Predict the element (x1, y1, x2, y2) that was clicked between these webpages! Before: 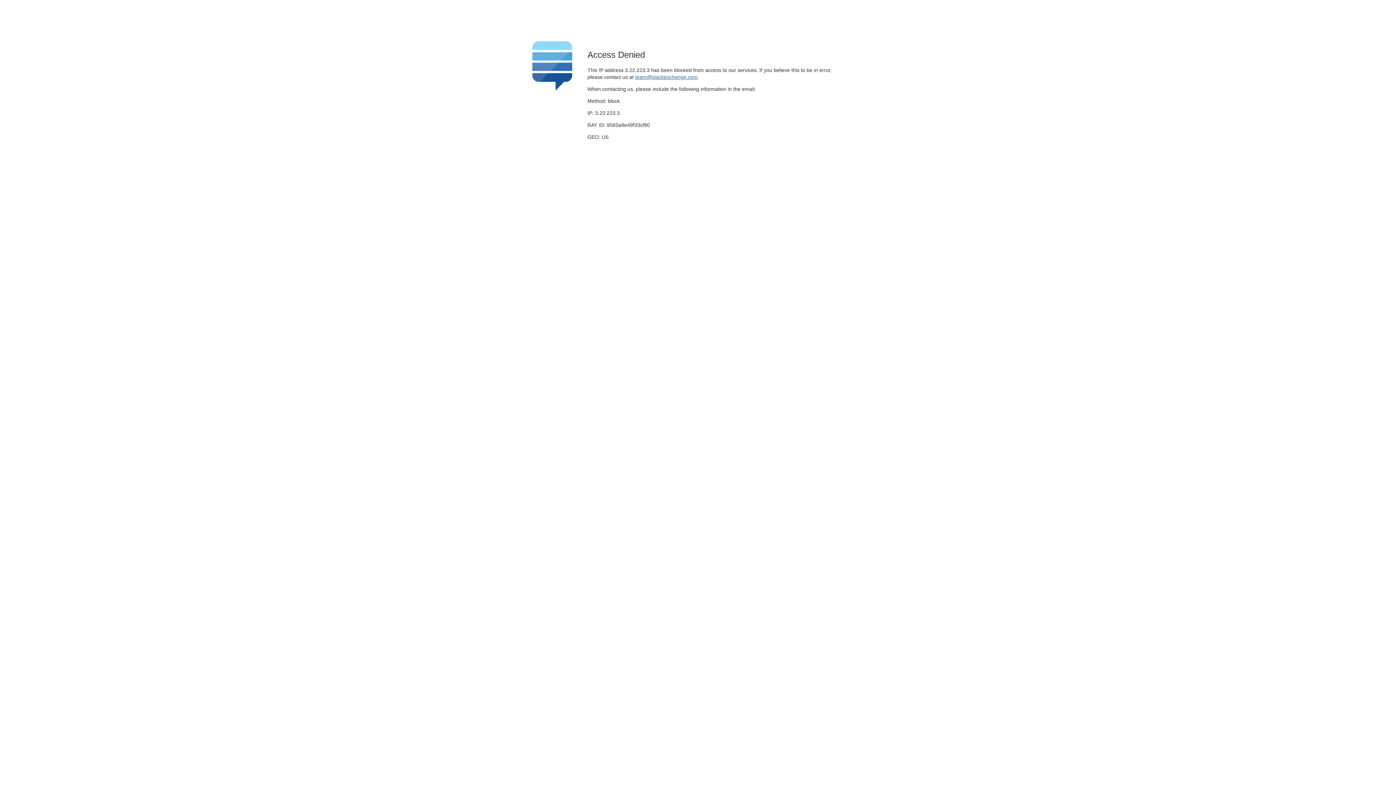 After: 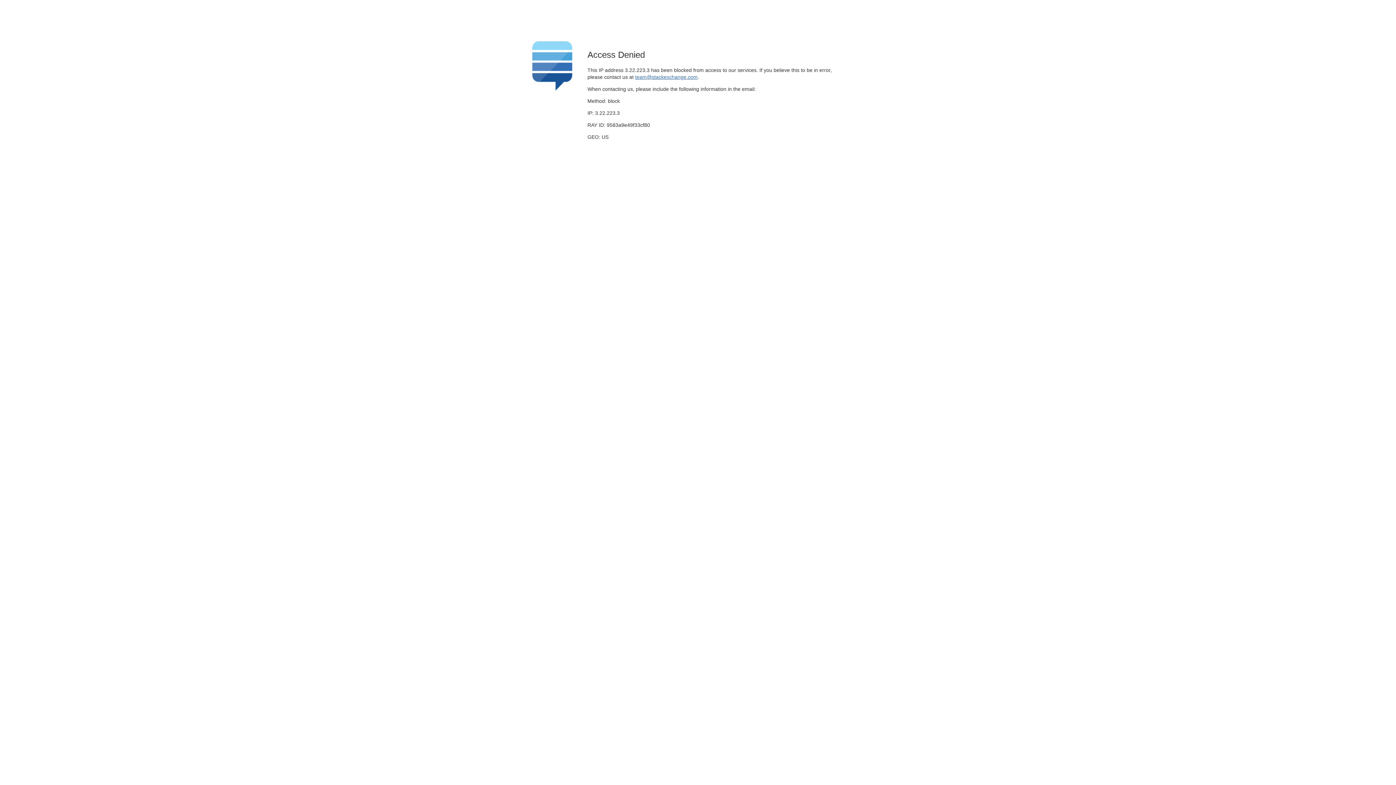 Action: bbox: (635, 74, 697, 79) label: team@stackexchange.com